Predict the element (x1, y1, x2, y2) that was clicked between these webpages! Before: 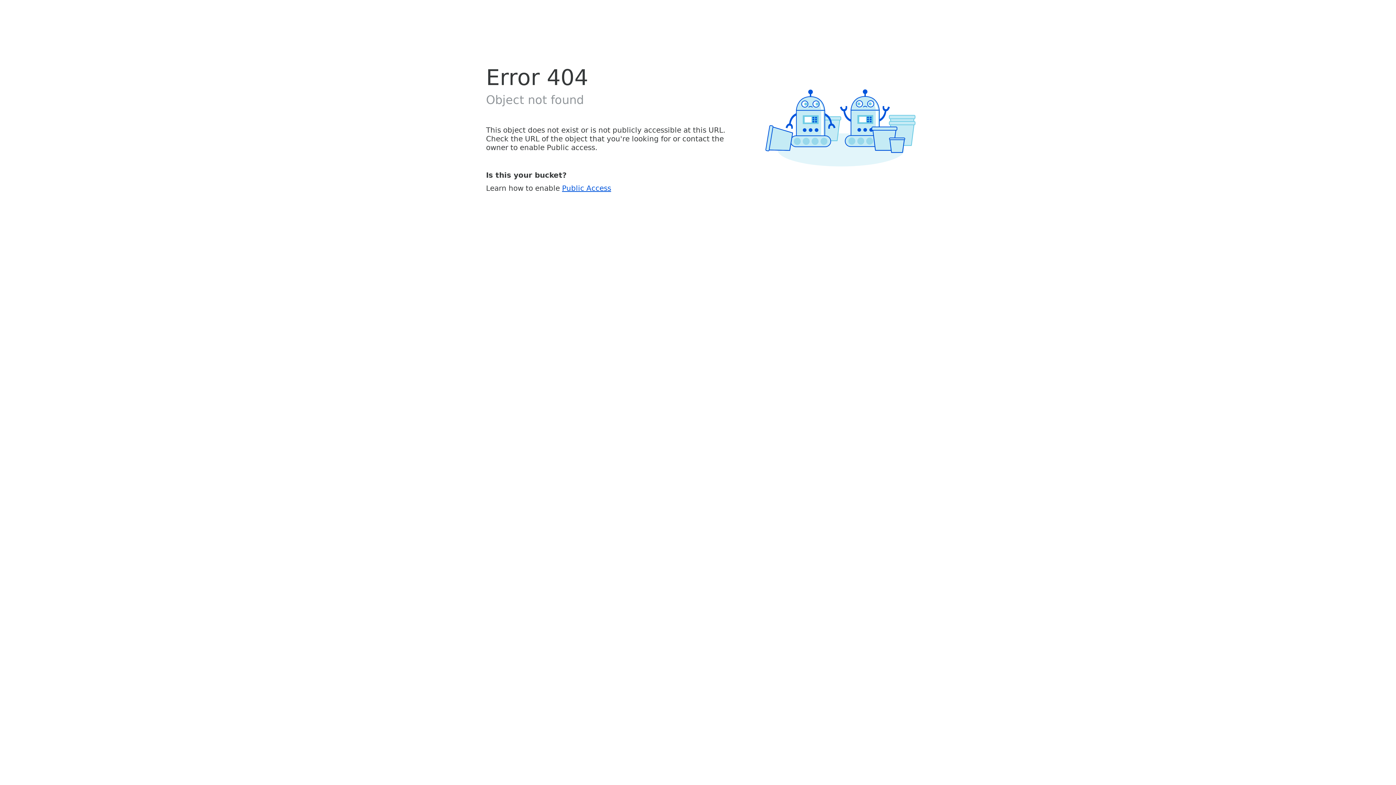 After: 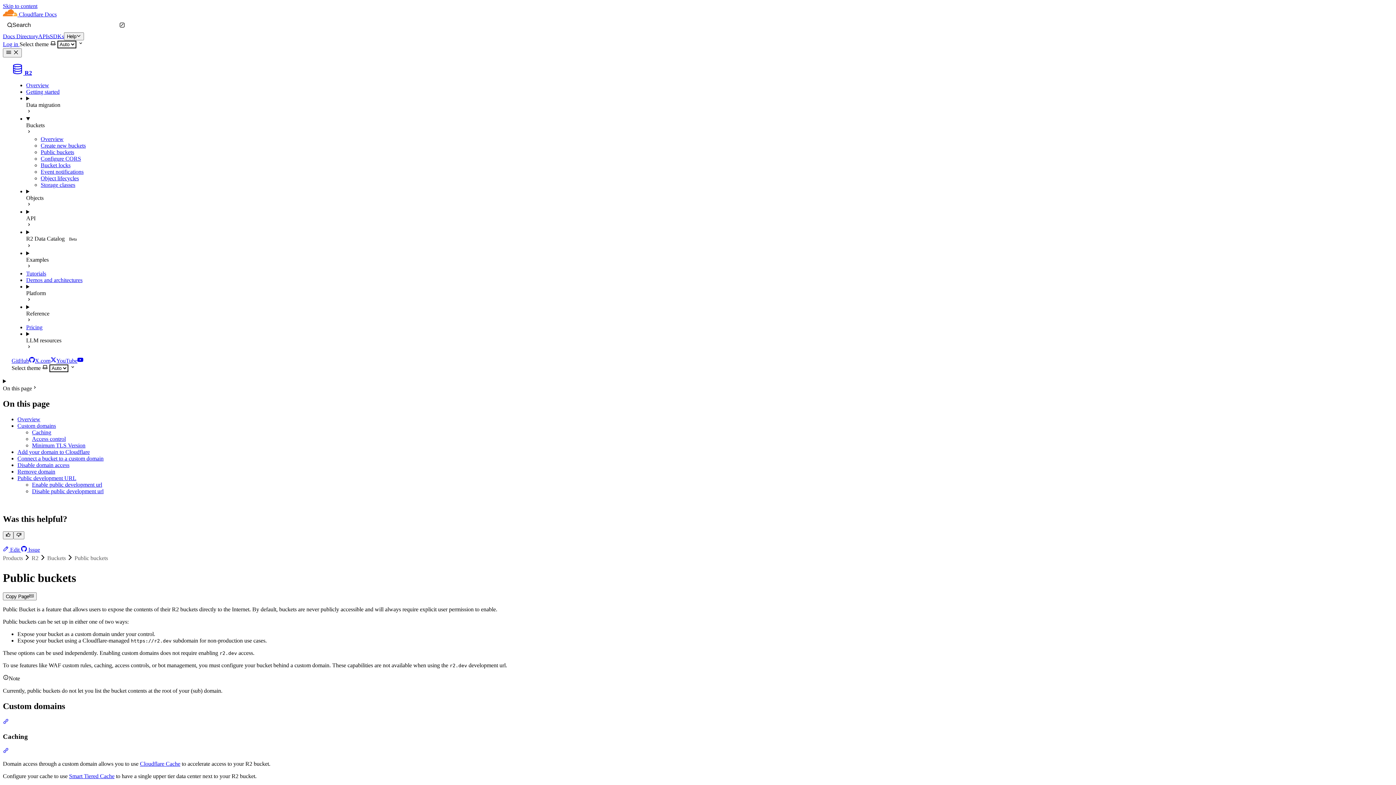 Action: label: Public Access bbox: (562, 183, 611, 192)